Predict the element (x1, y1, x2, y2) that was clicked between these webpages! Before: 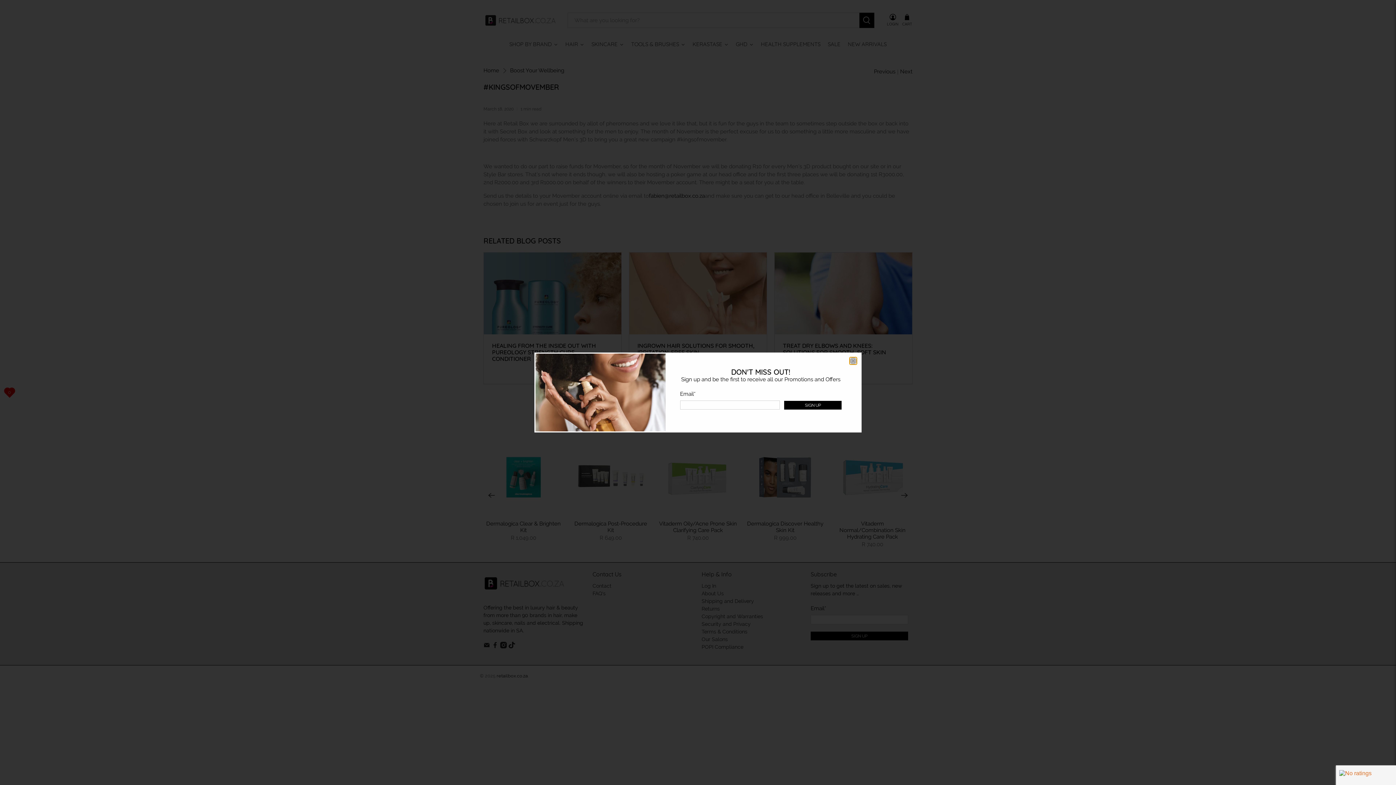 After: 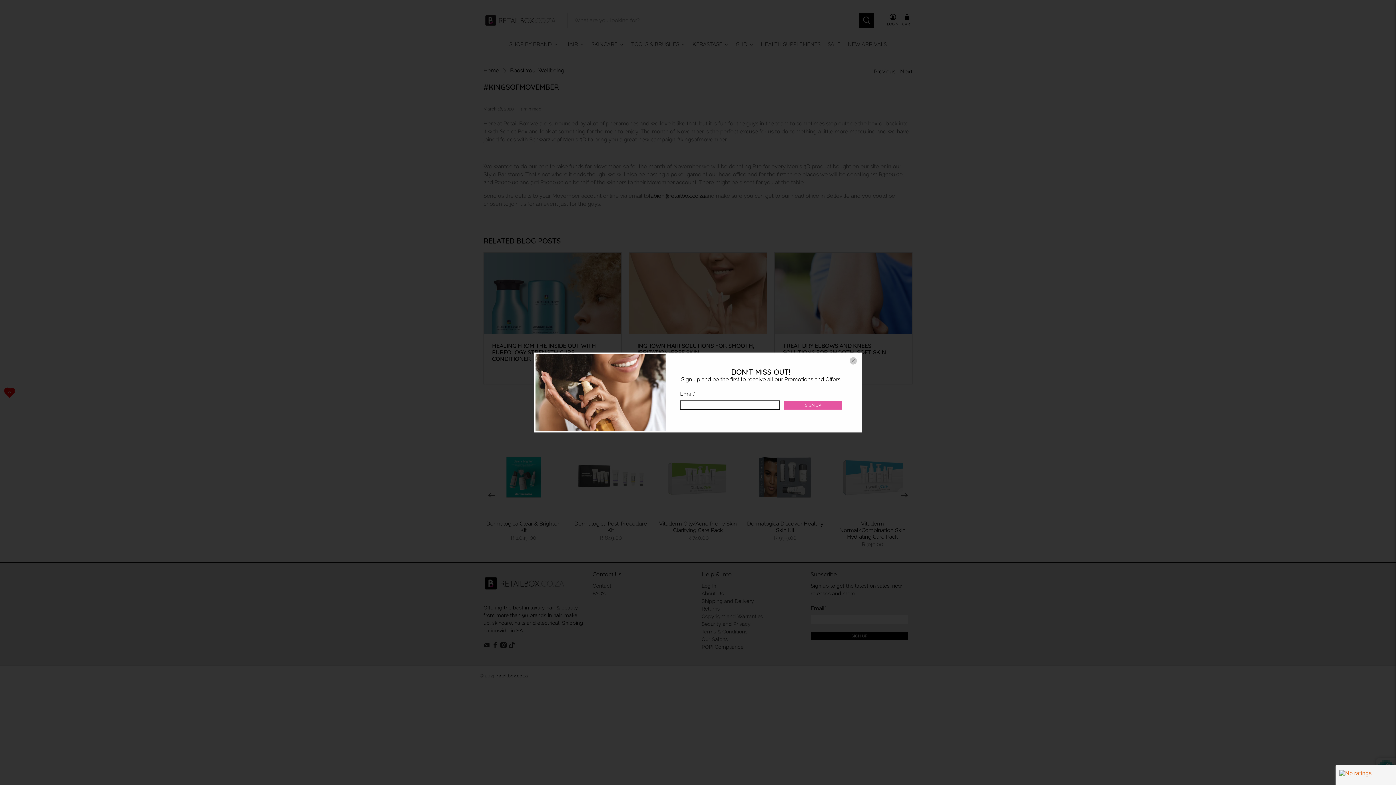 Action: bbox: (784, 401, 841, 409) label: SIGN UP